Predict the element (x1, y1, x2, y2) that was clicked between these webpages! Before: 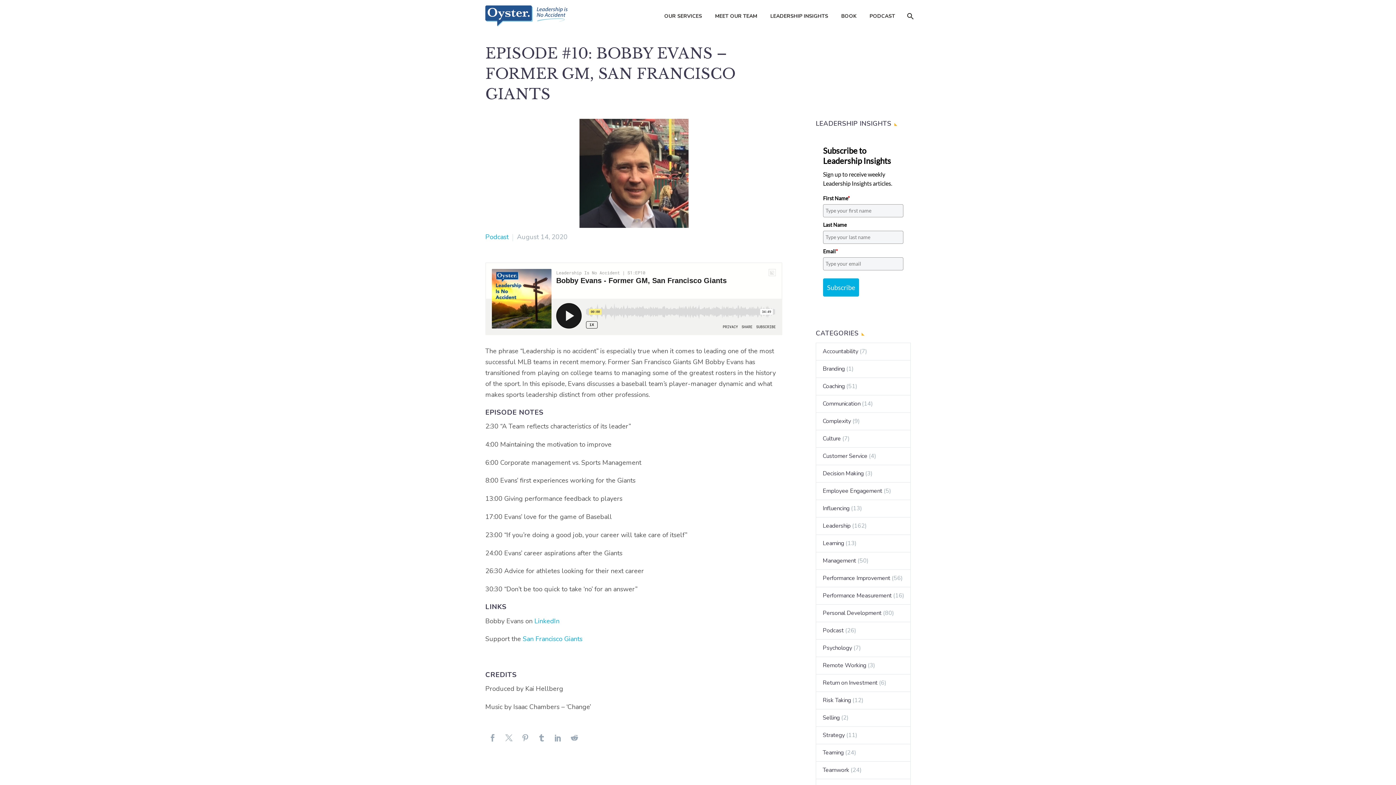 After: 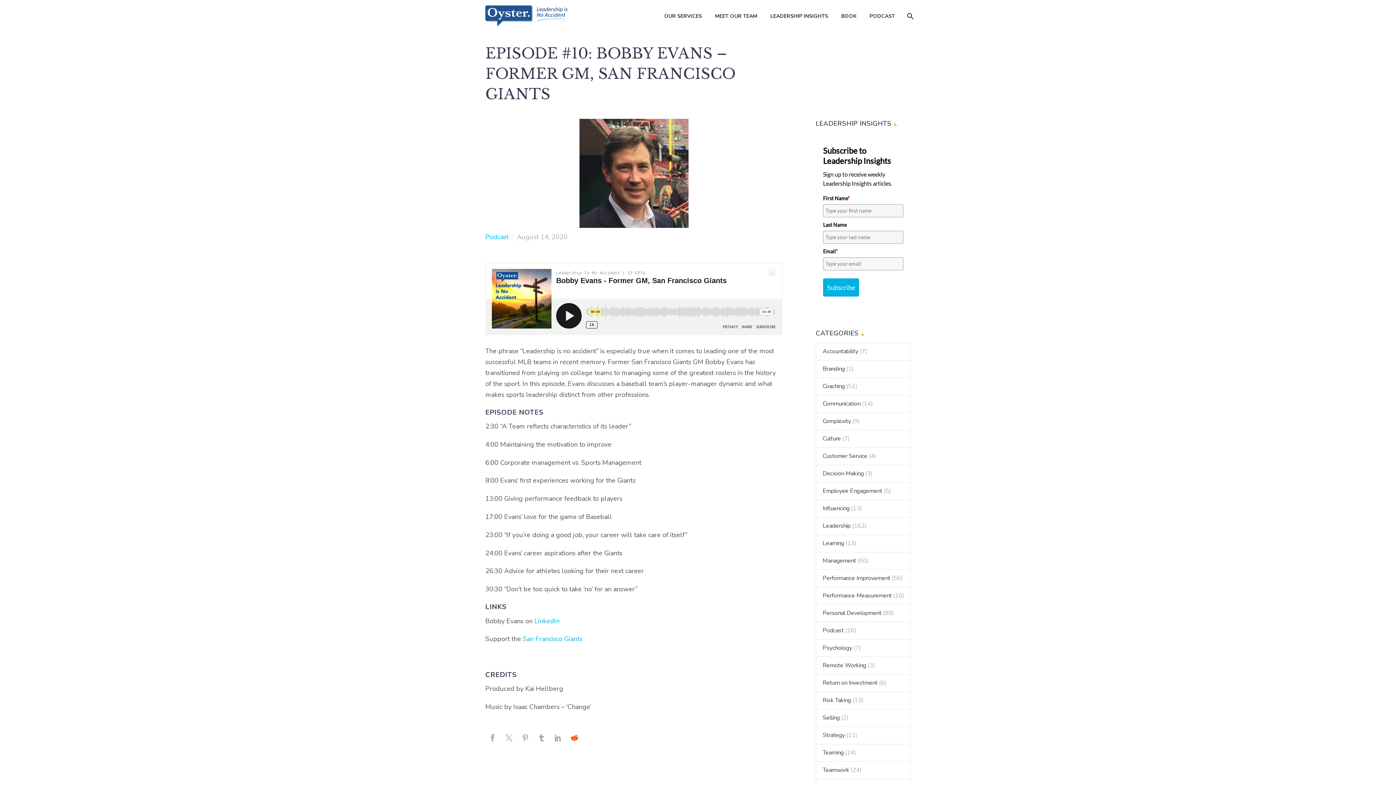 Action: bbox: (569, 734, 580, 741)